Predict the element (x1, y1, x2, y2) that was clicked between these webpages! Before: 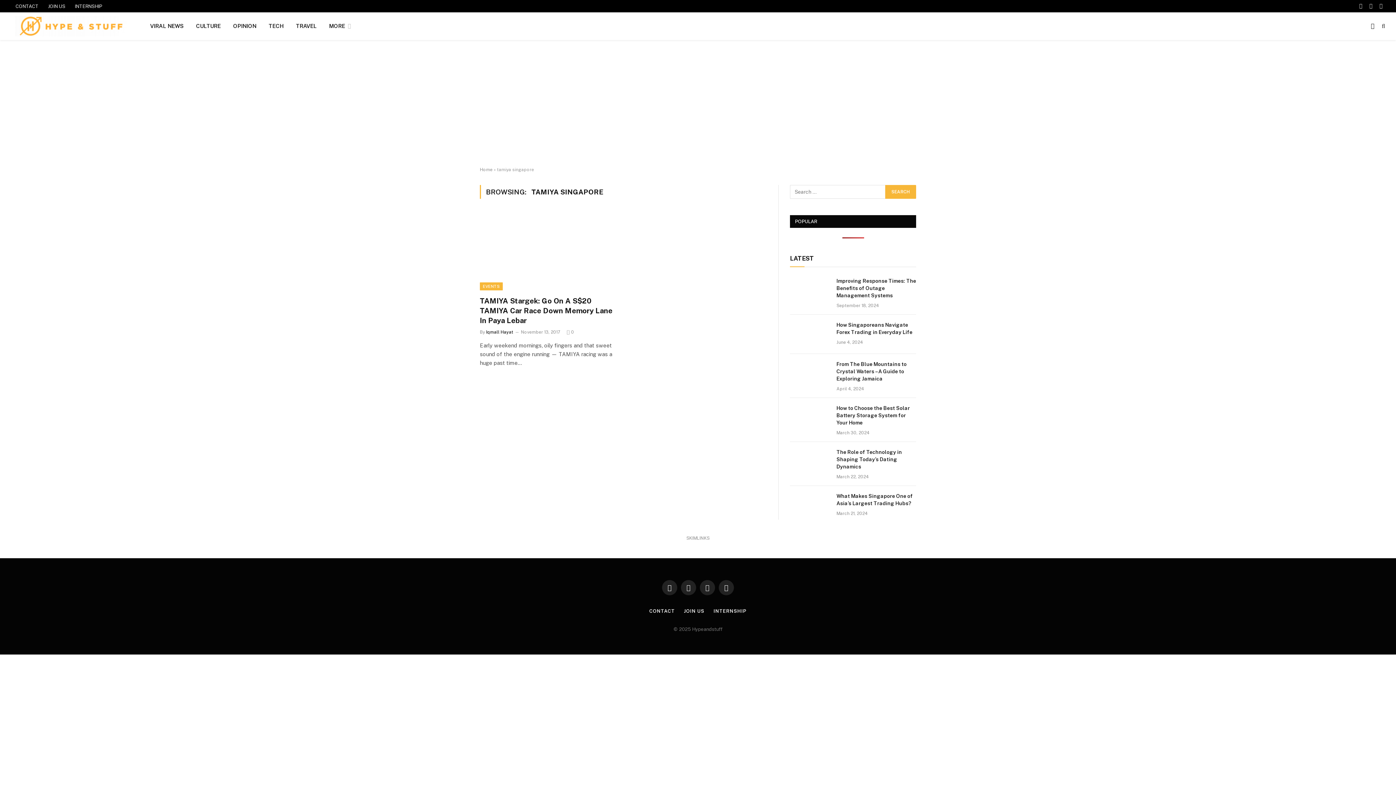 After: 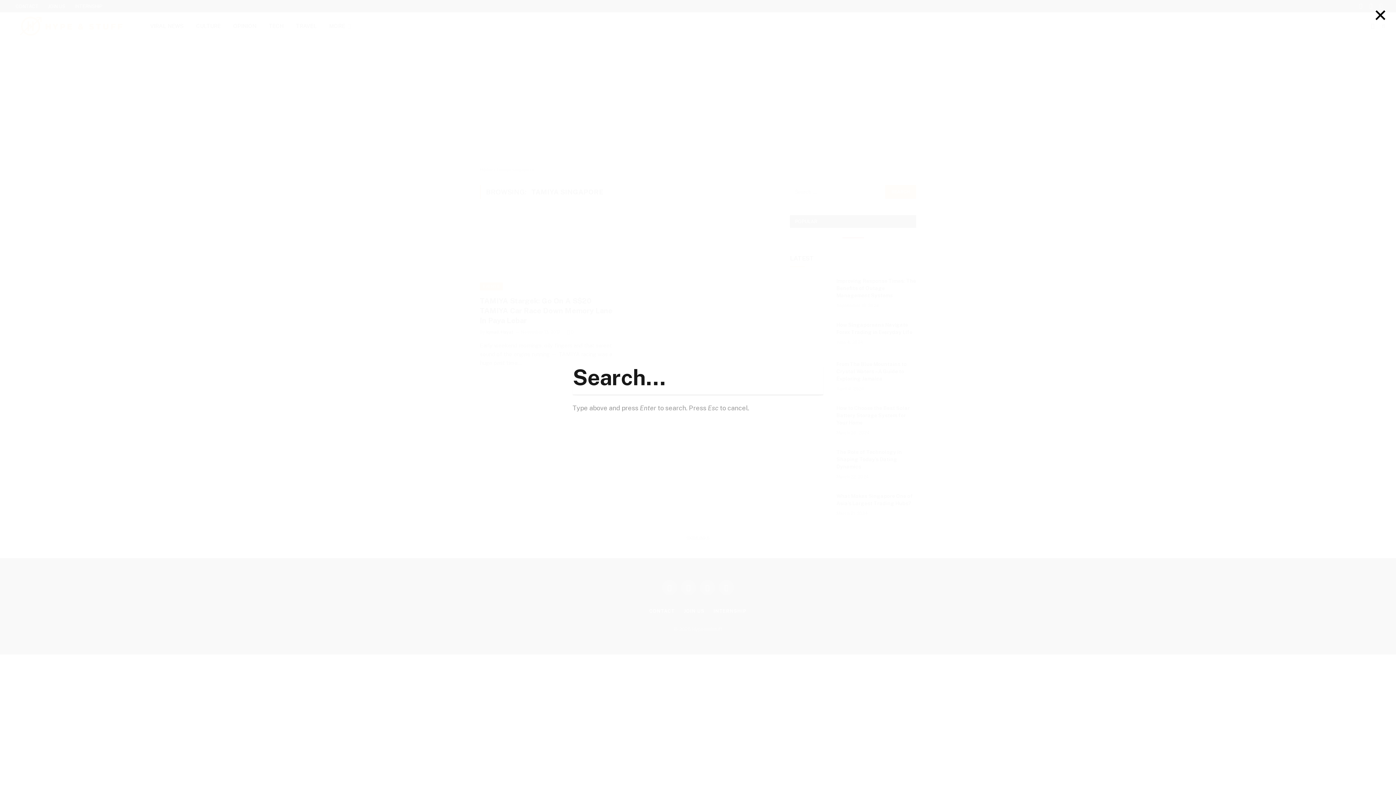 Action: bbox: (1380, 18, 1385, 34)